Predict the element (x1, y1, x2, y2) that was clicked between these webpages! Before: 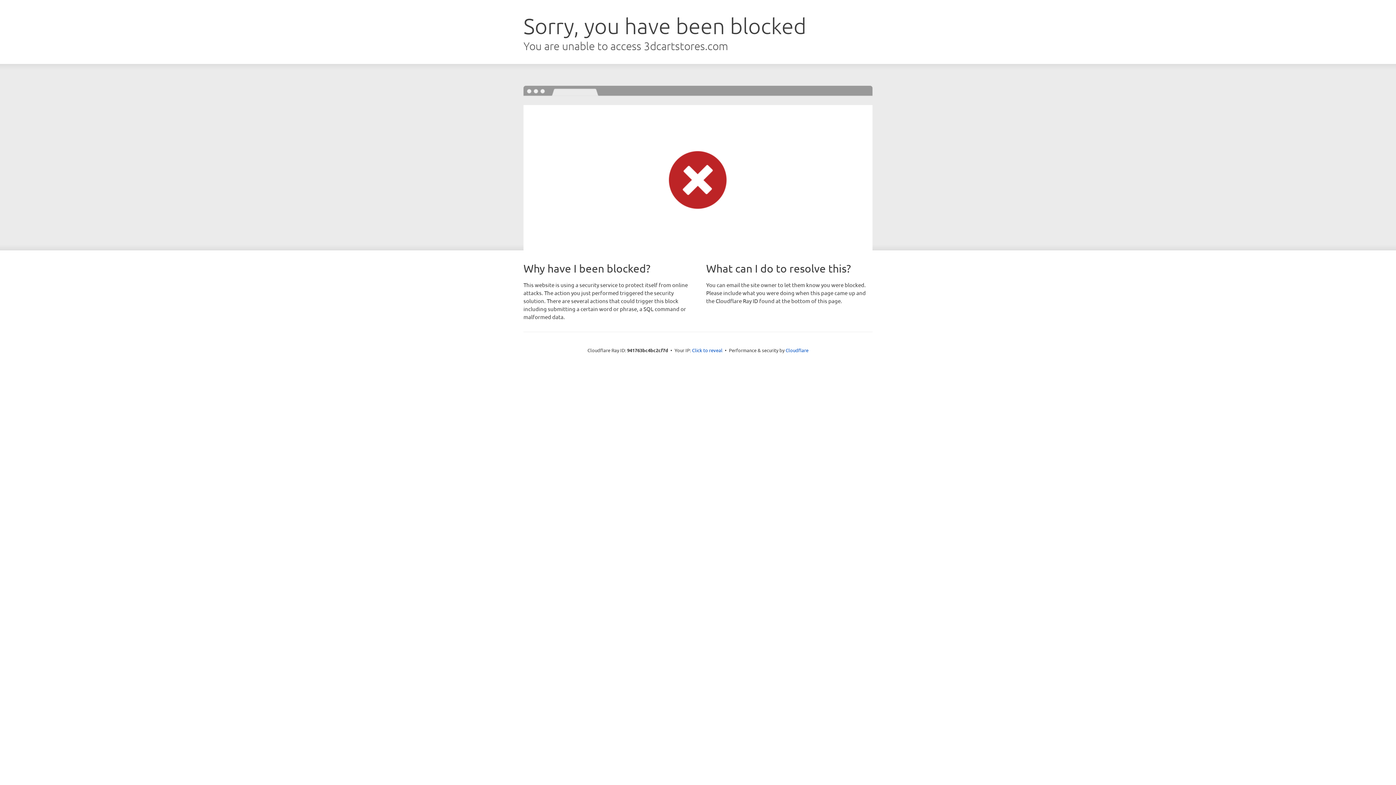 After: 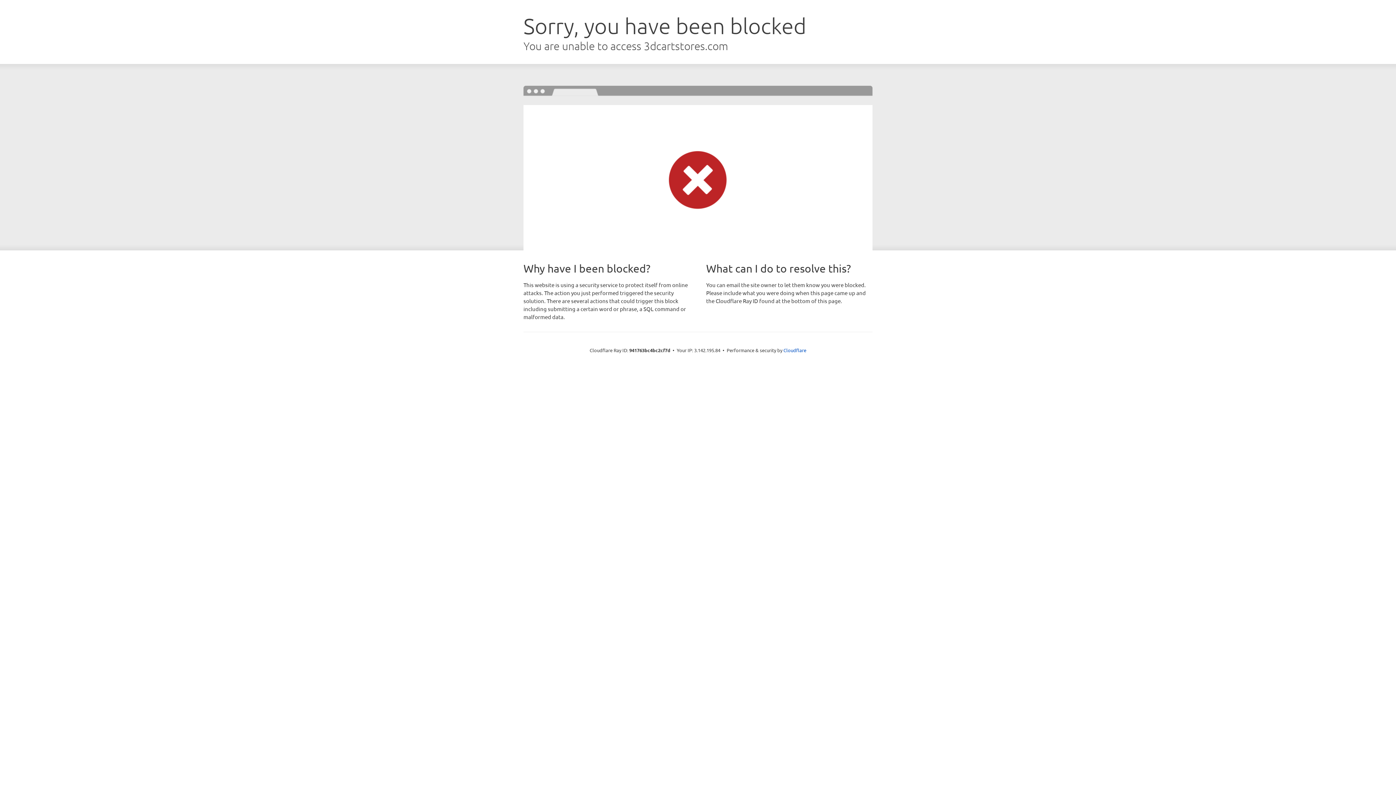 Action: bbox: (692, 346, 722, 353) label: Click to reveal